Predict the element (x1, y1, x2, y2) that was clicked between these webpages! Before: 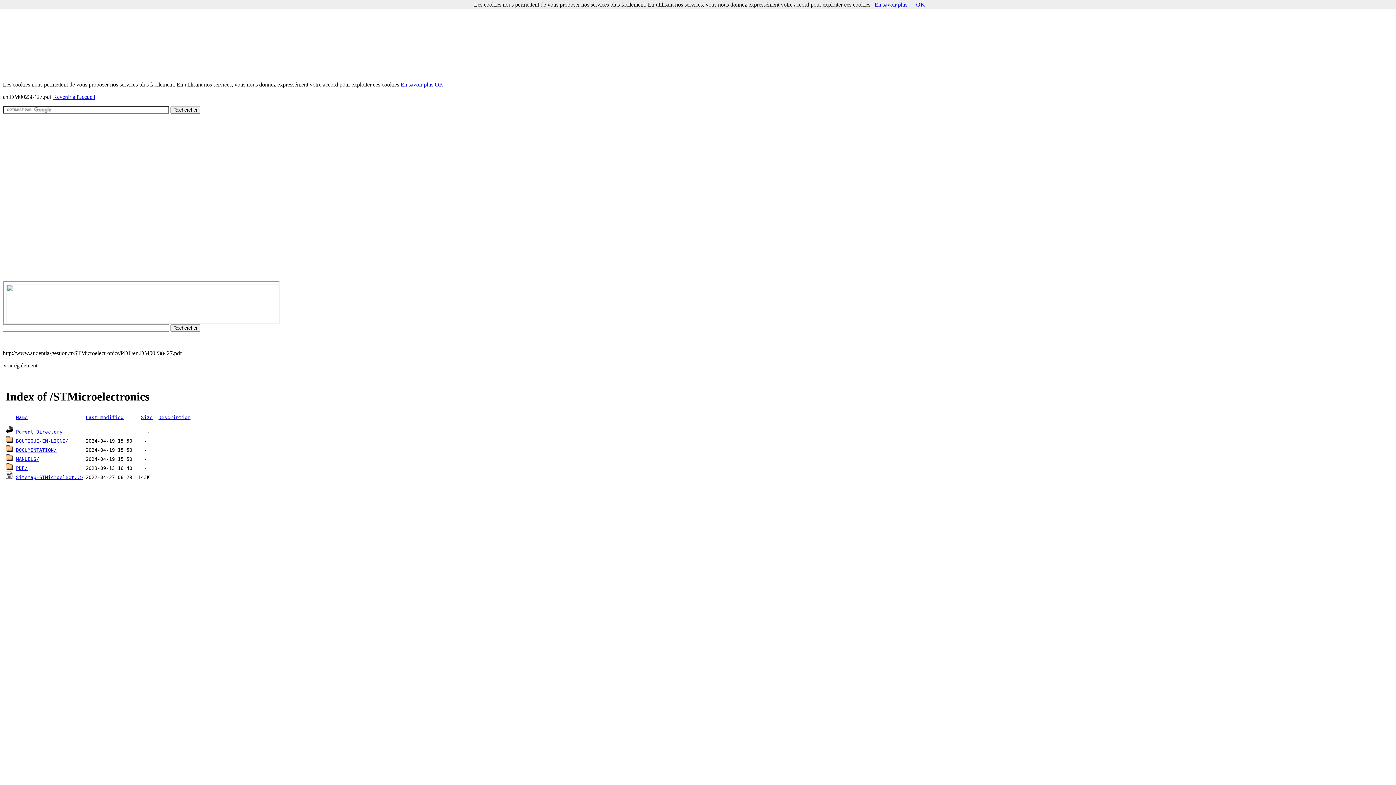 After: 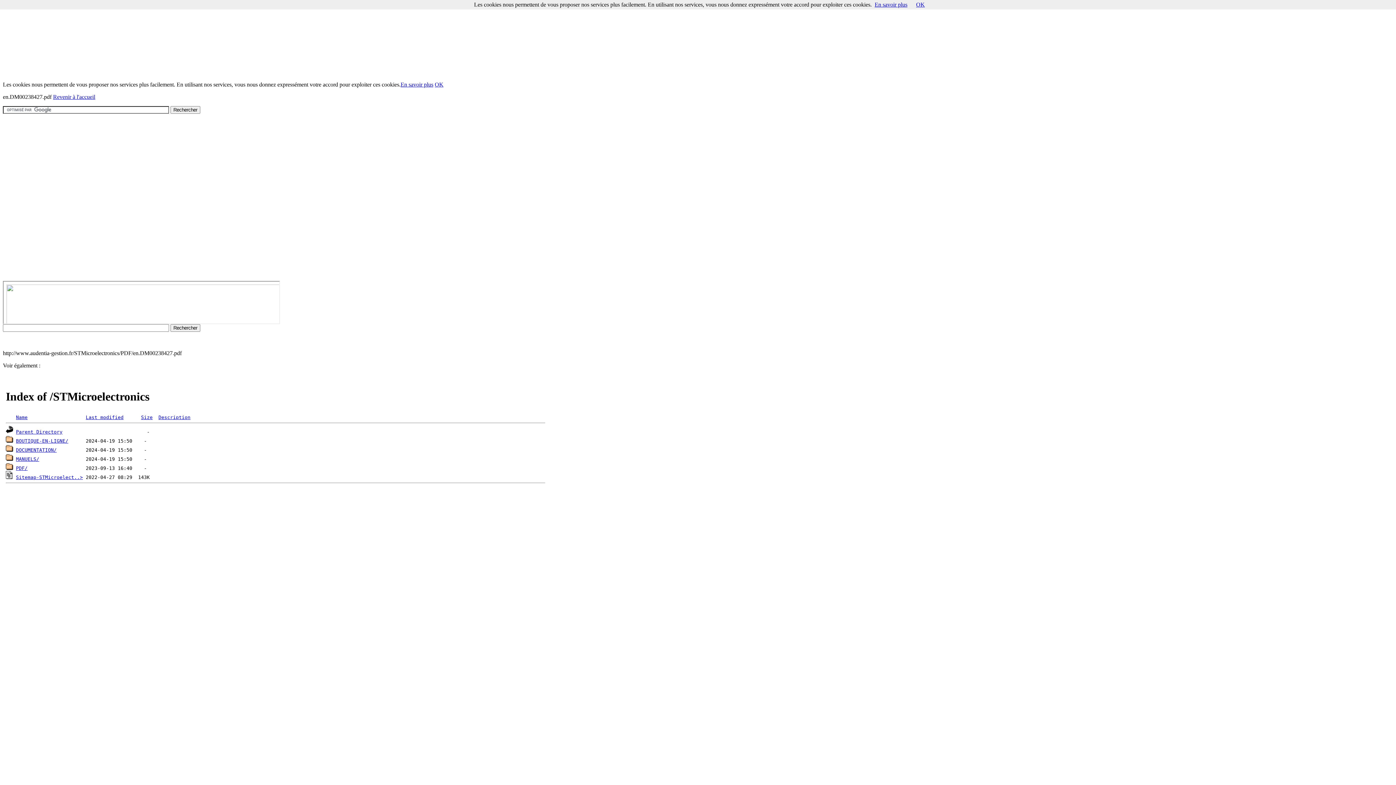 Action: bbox: (53, 93, 95, 100) label: Revenir à l'accueil